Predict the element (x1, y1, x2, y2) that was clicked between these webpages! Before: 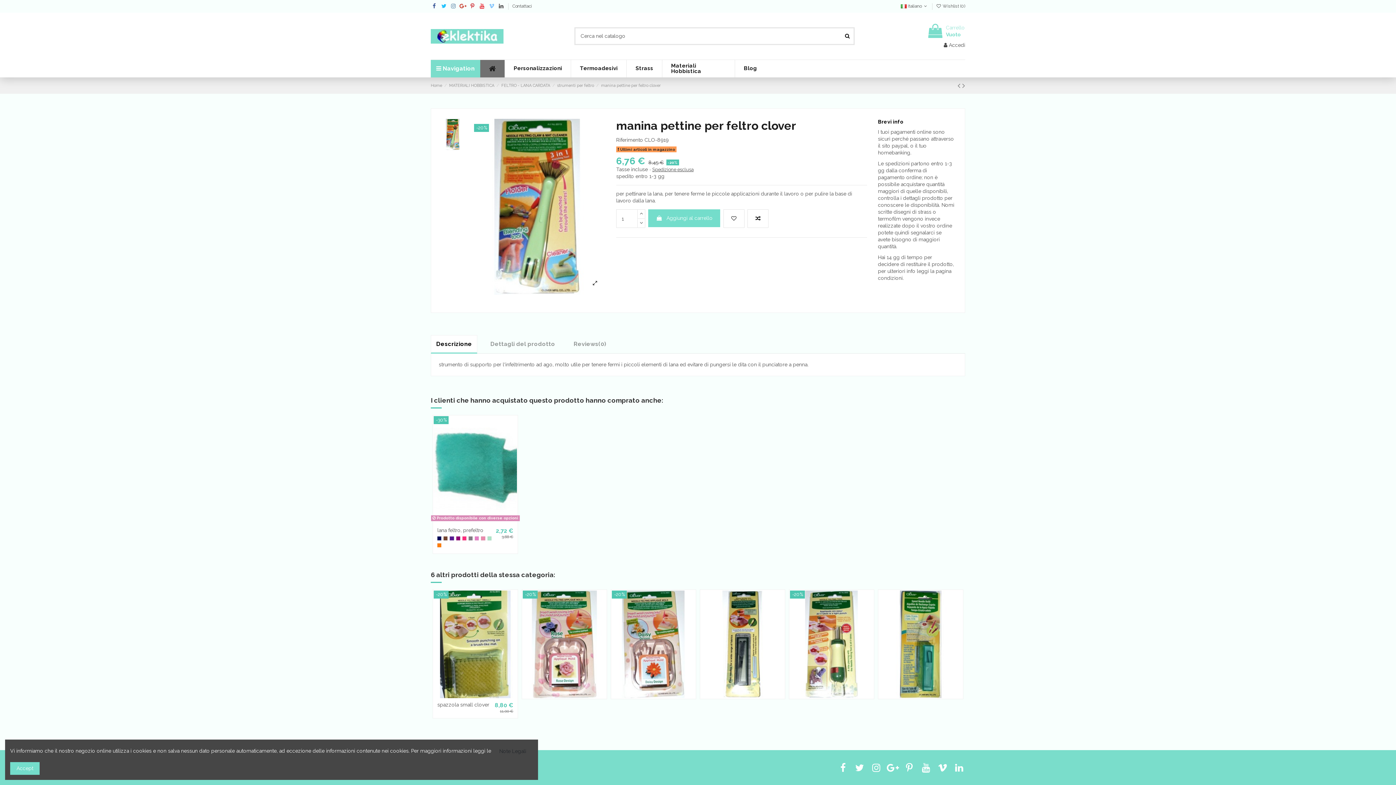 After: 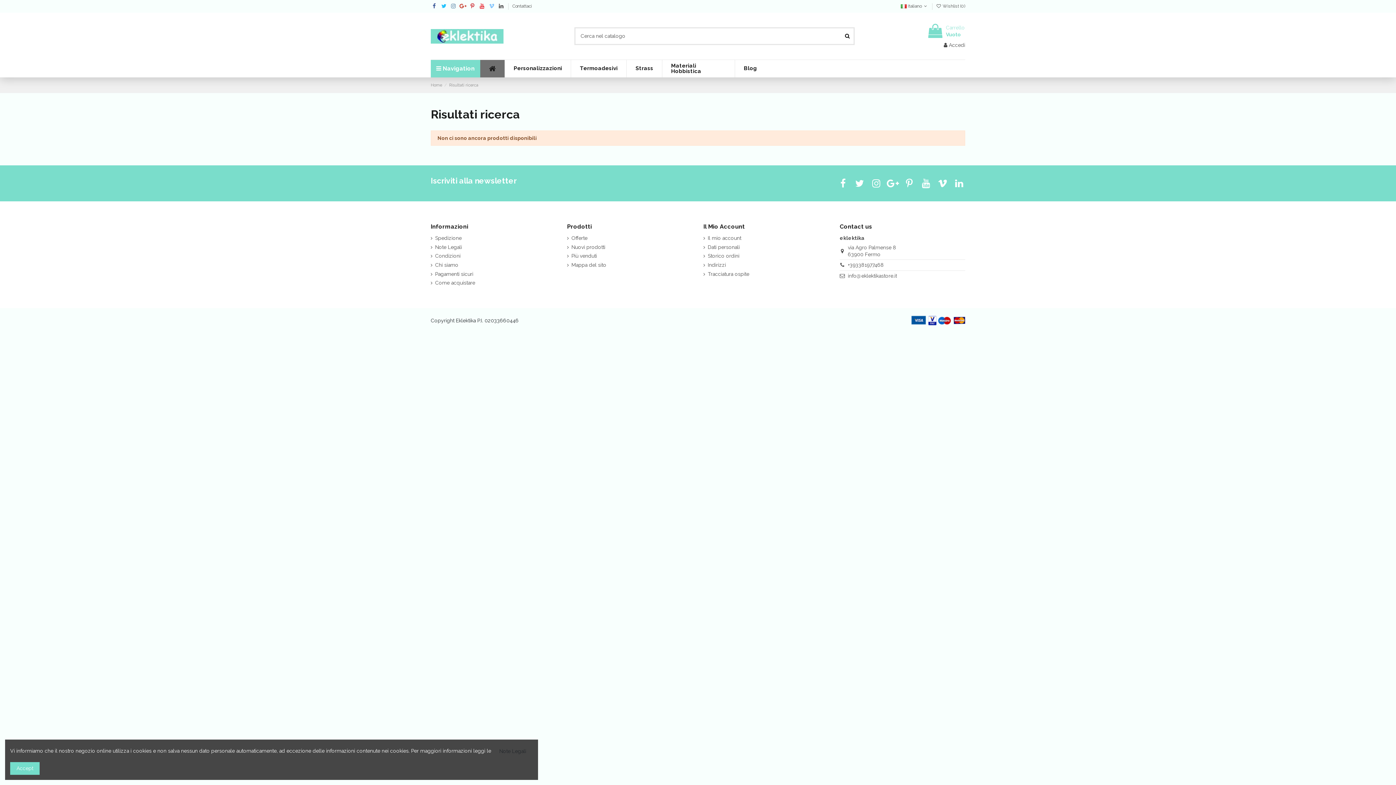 Action: bbox: (840, 27, 855, 45)